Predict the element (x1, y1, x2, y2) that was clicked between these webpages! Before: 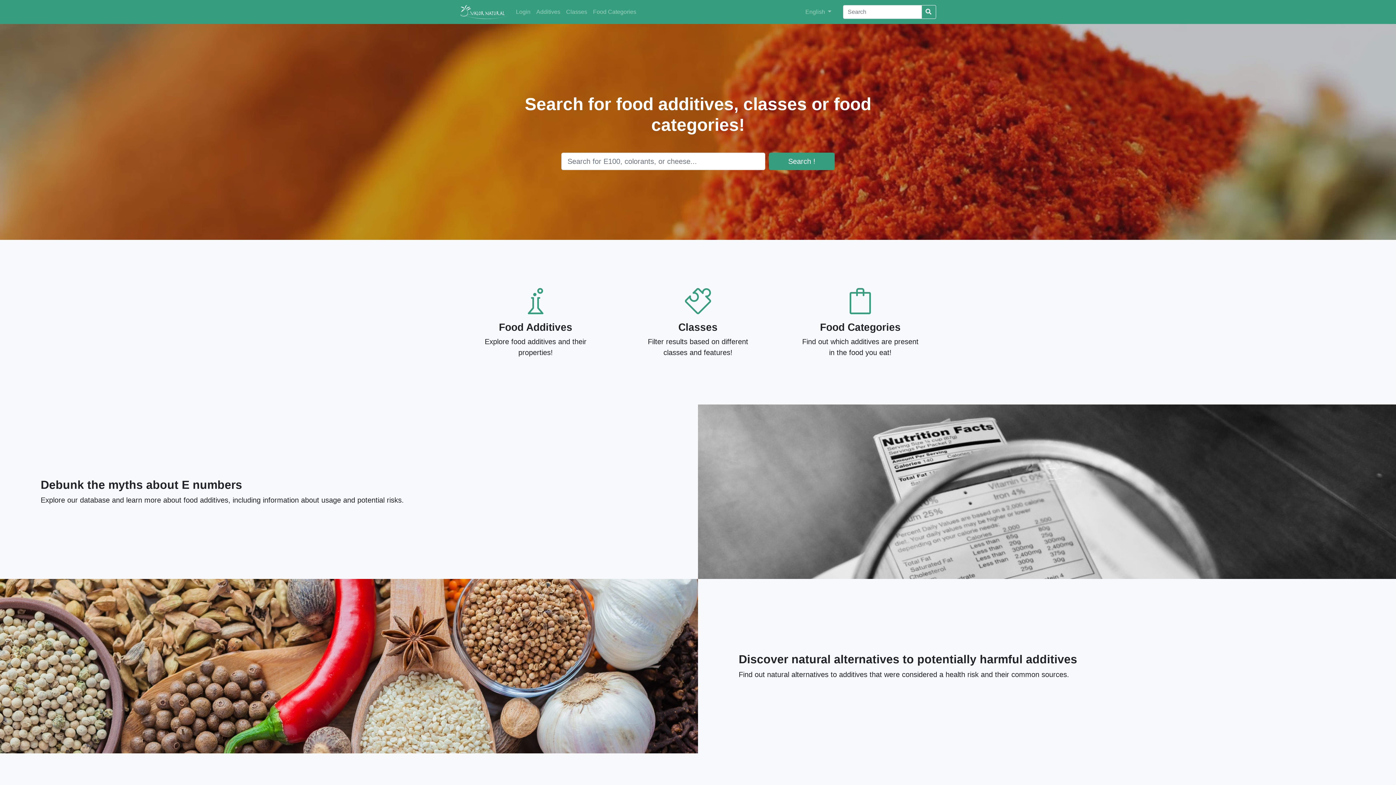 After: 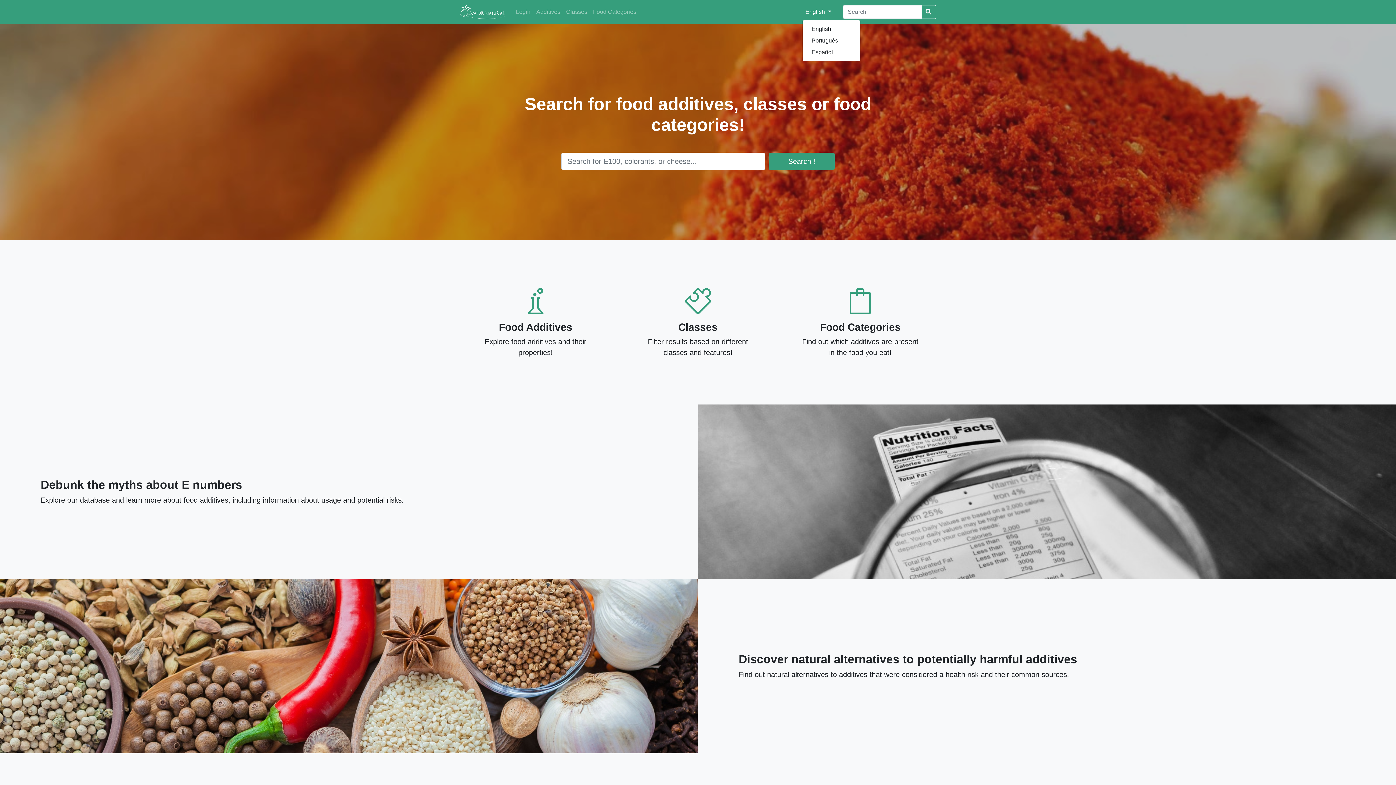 Action: bbox: (802, 4, 834, 19) label: English 